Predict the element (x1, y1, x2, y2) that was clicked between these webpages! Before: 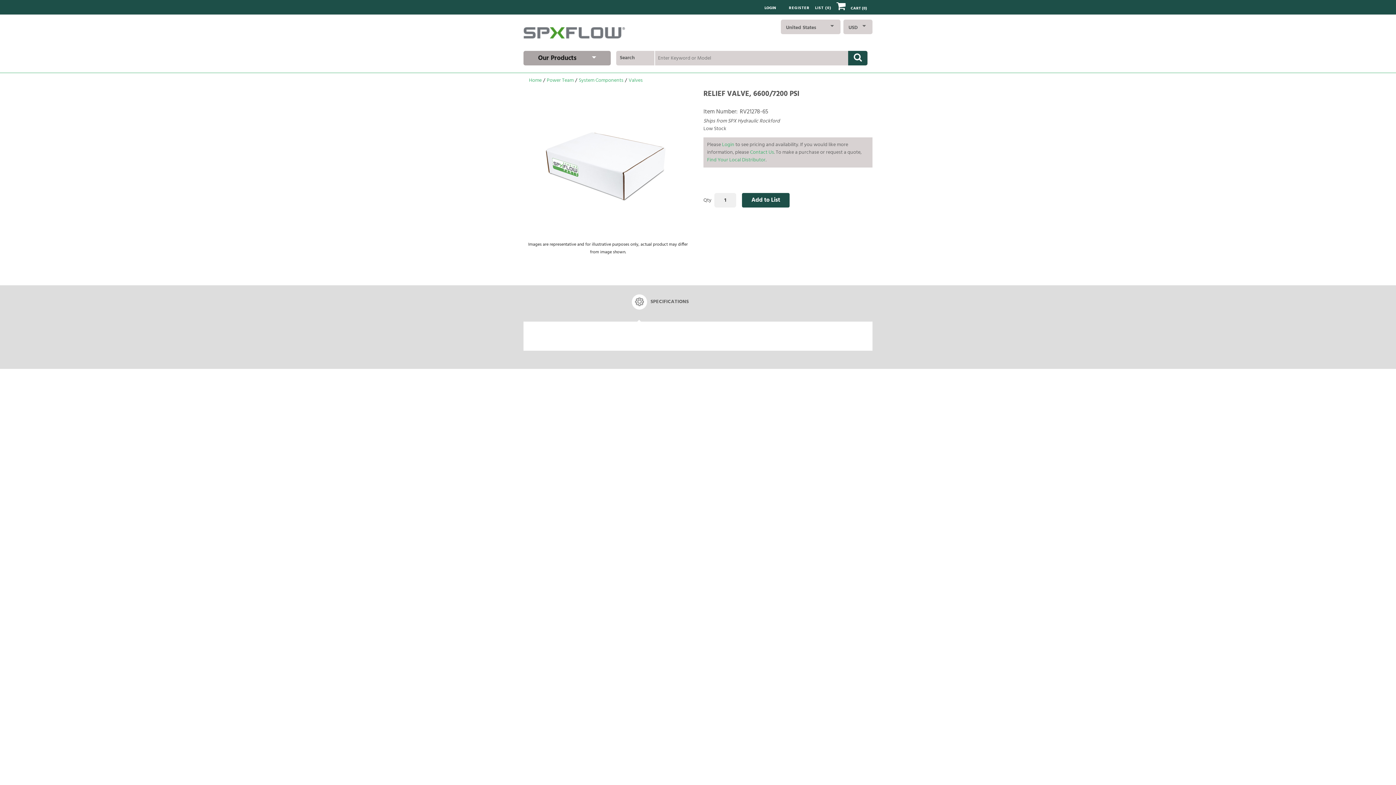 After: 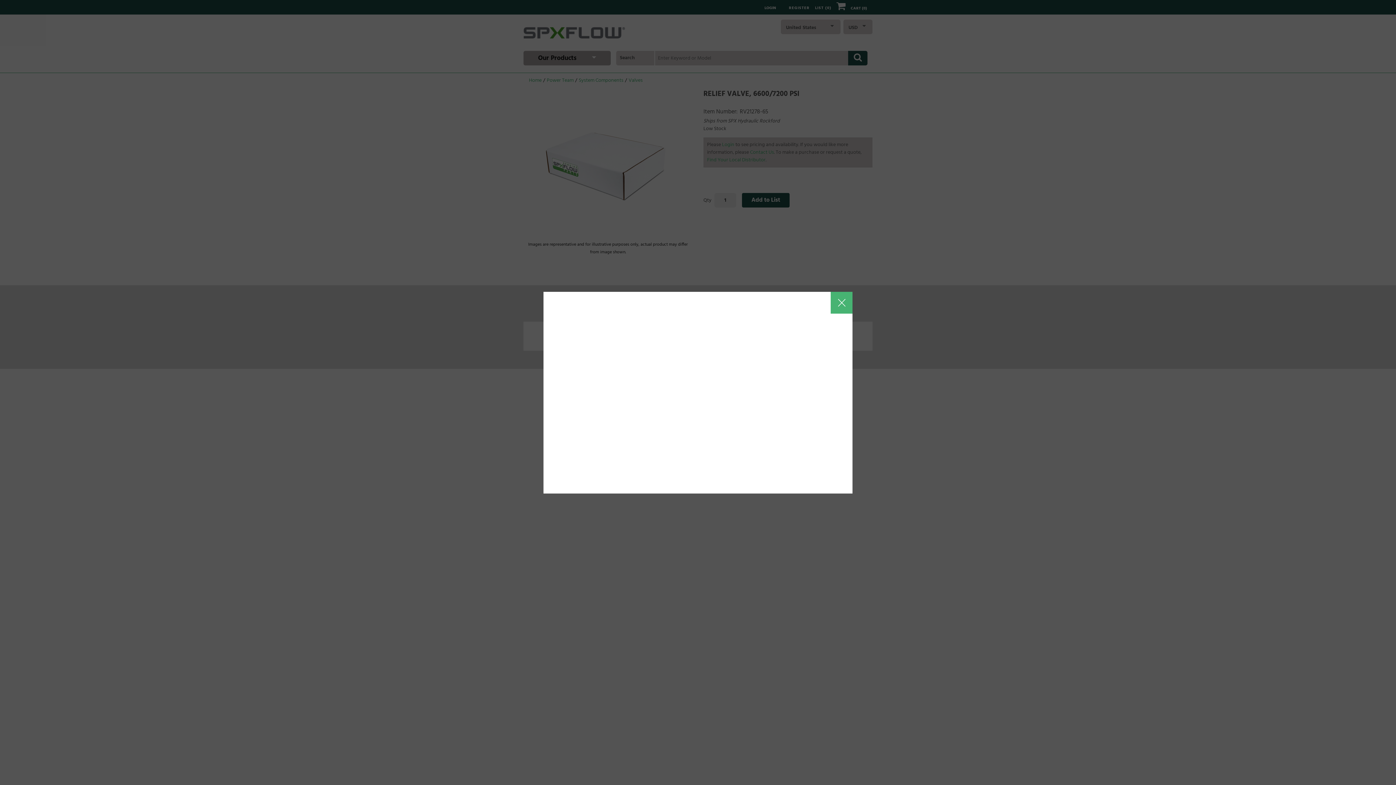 Action: bbox: (531, 160, 684, 168)